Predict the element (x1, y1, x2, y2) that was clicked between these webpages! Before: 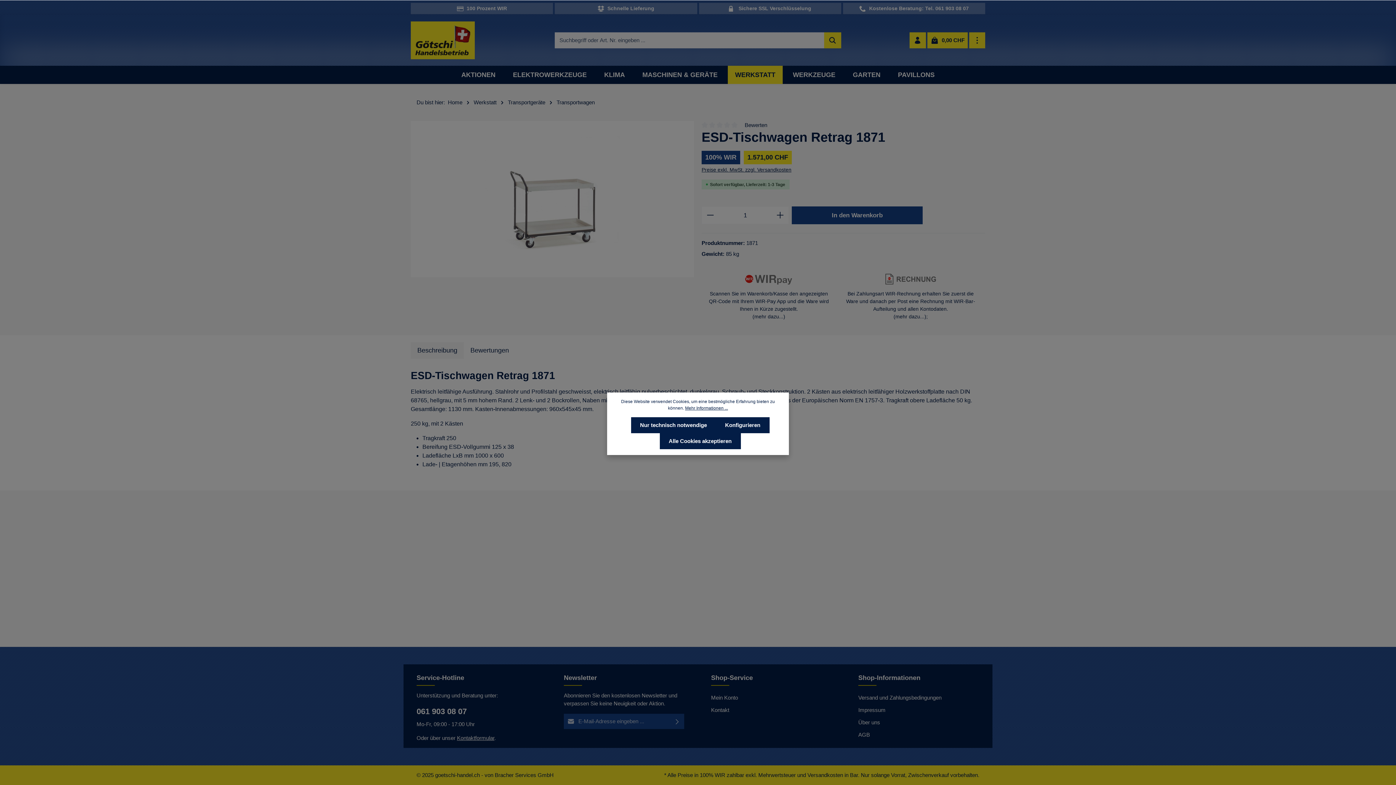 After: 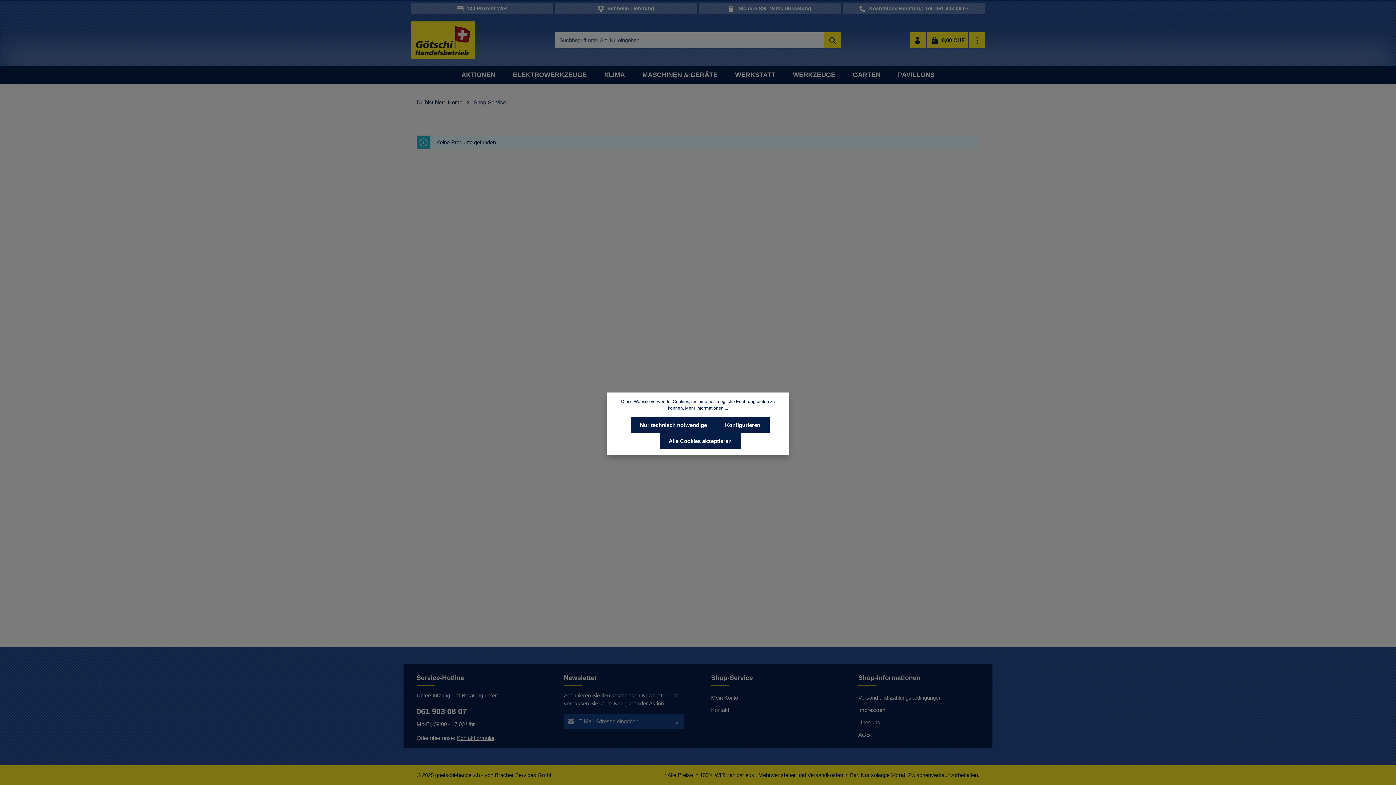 Action: label: Shop-Service bbox: (711, 673, 753, 683)